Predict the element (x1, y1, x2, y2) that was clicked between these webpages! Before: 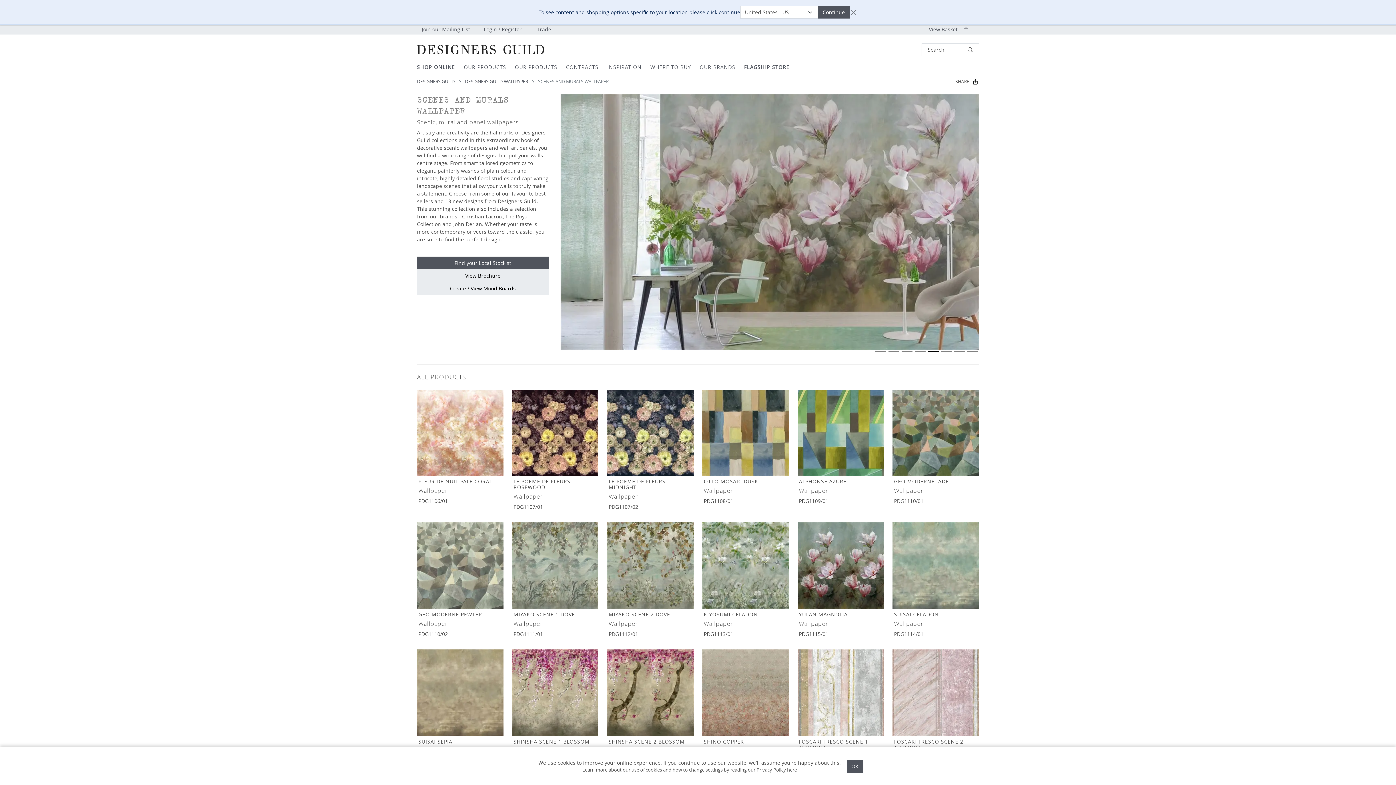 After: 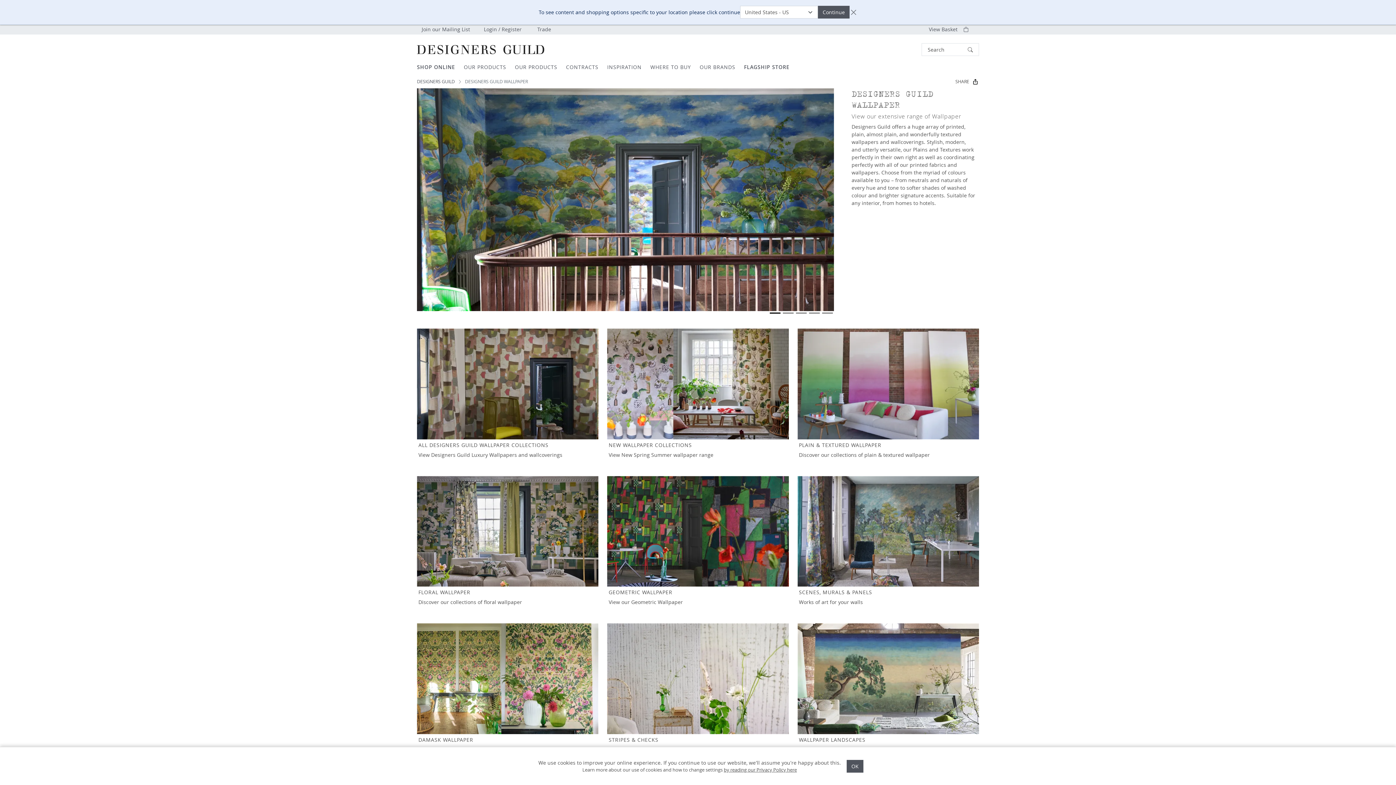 Action: bbox: (465, 78, 528, 84) label: DESIGNERS GUILD WALLPAPER